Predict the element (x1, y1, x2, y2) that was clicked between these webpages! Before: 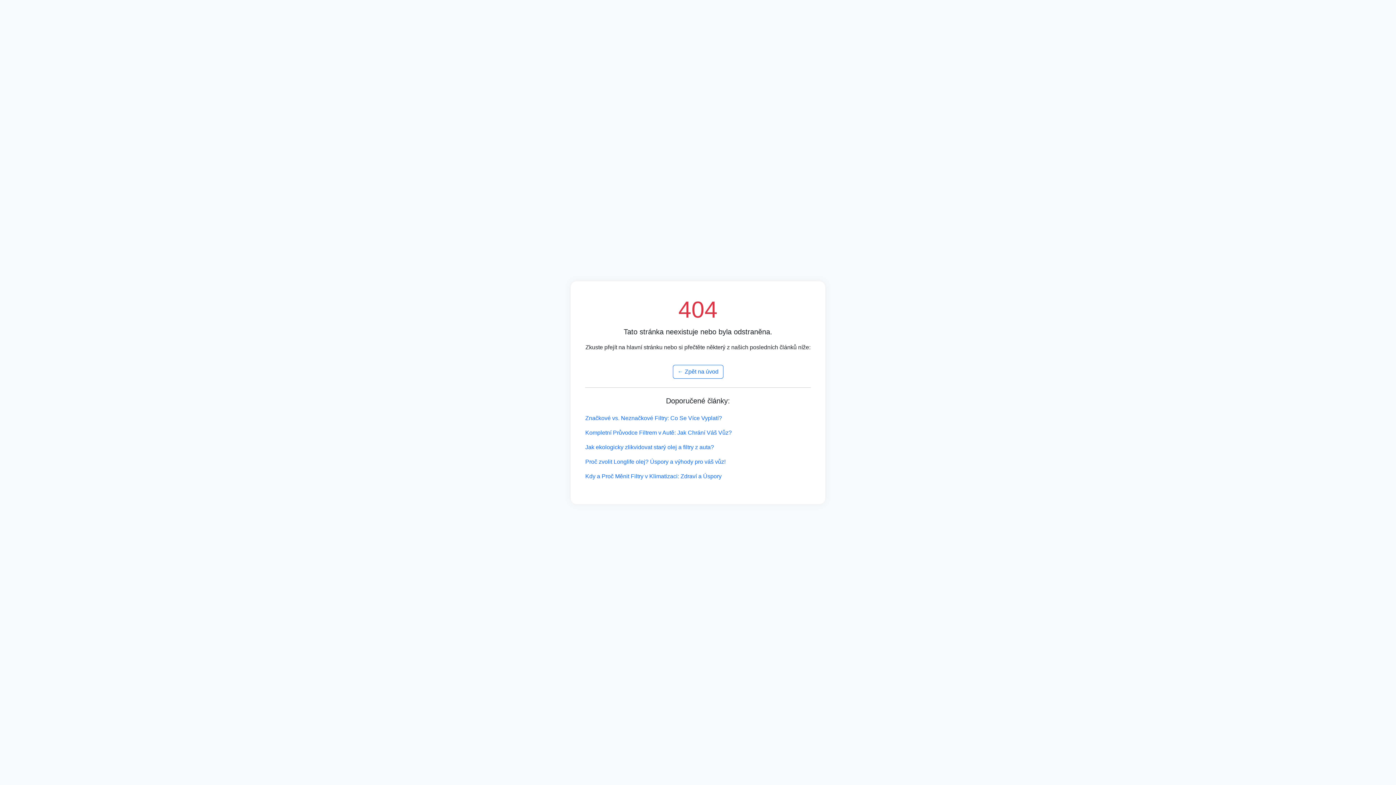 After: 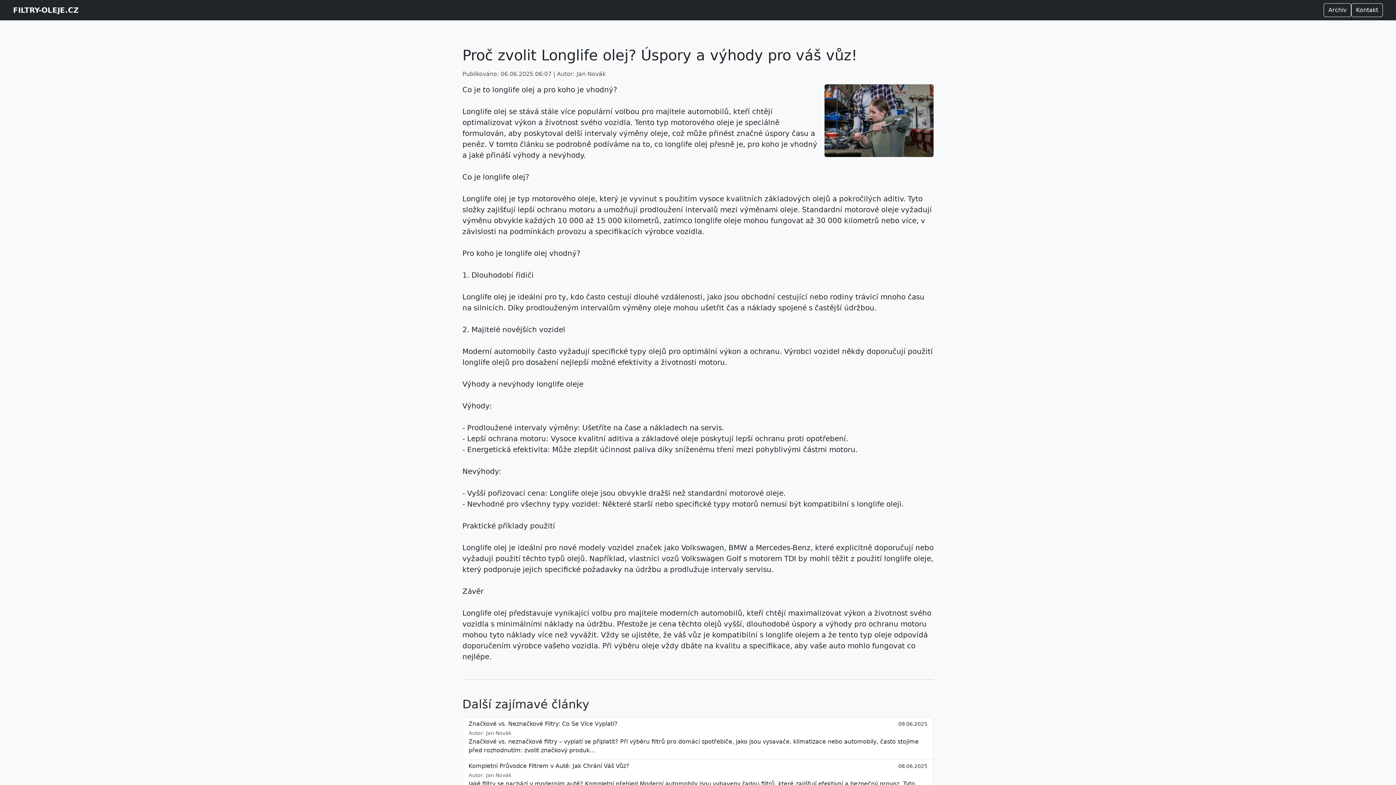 Action: label: Proč zvolit Longlife olej? Úspory a výhody pro váš vůz! bbox: (585, 454, 810, 469)